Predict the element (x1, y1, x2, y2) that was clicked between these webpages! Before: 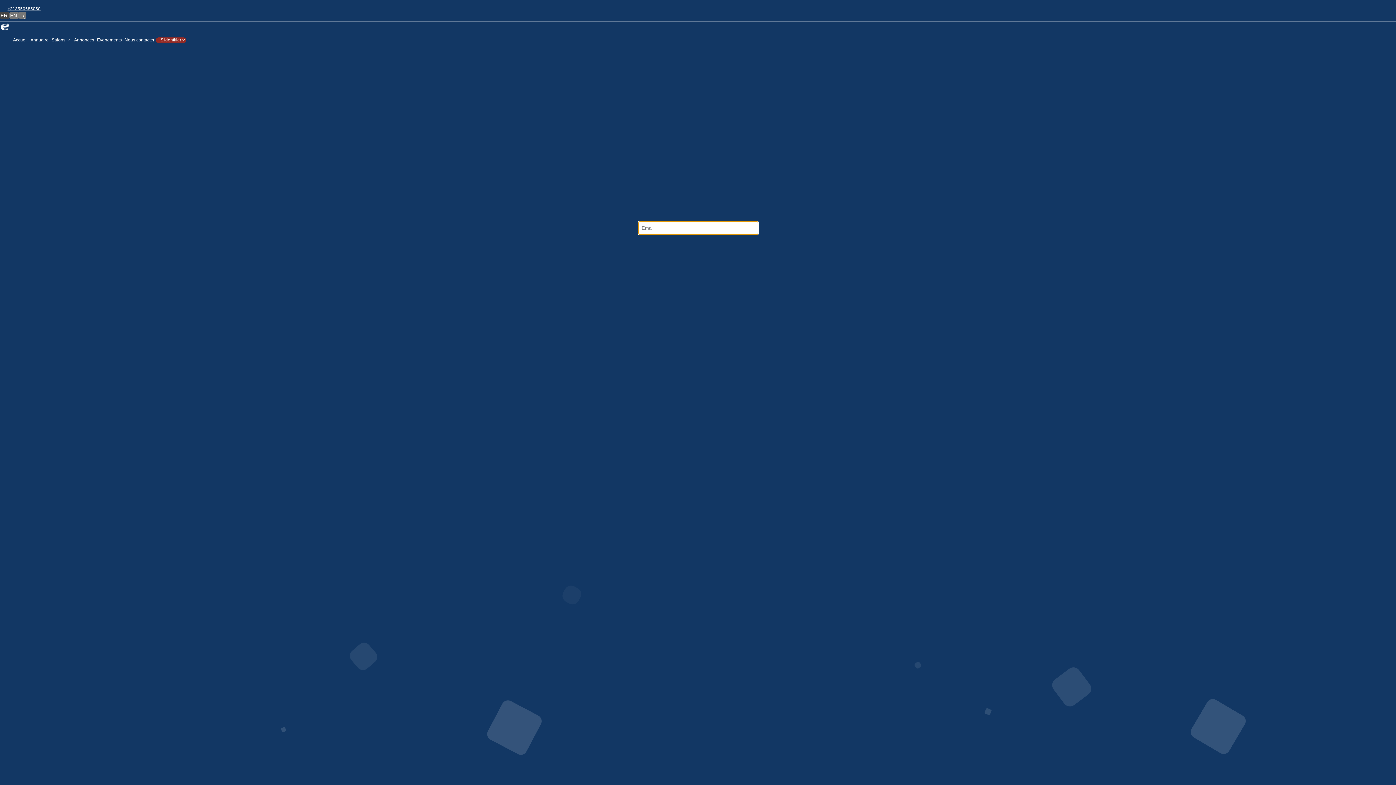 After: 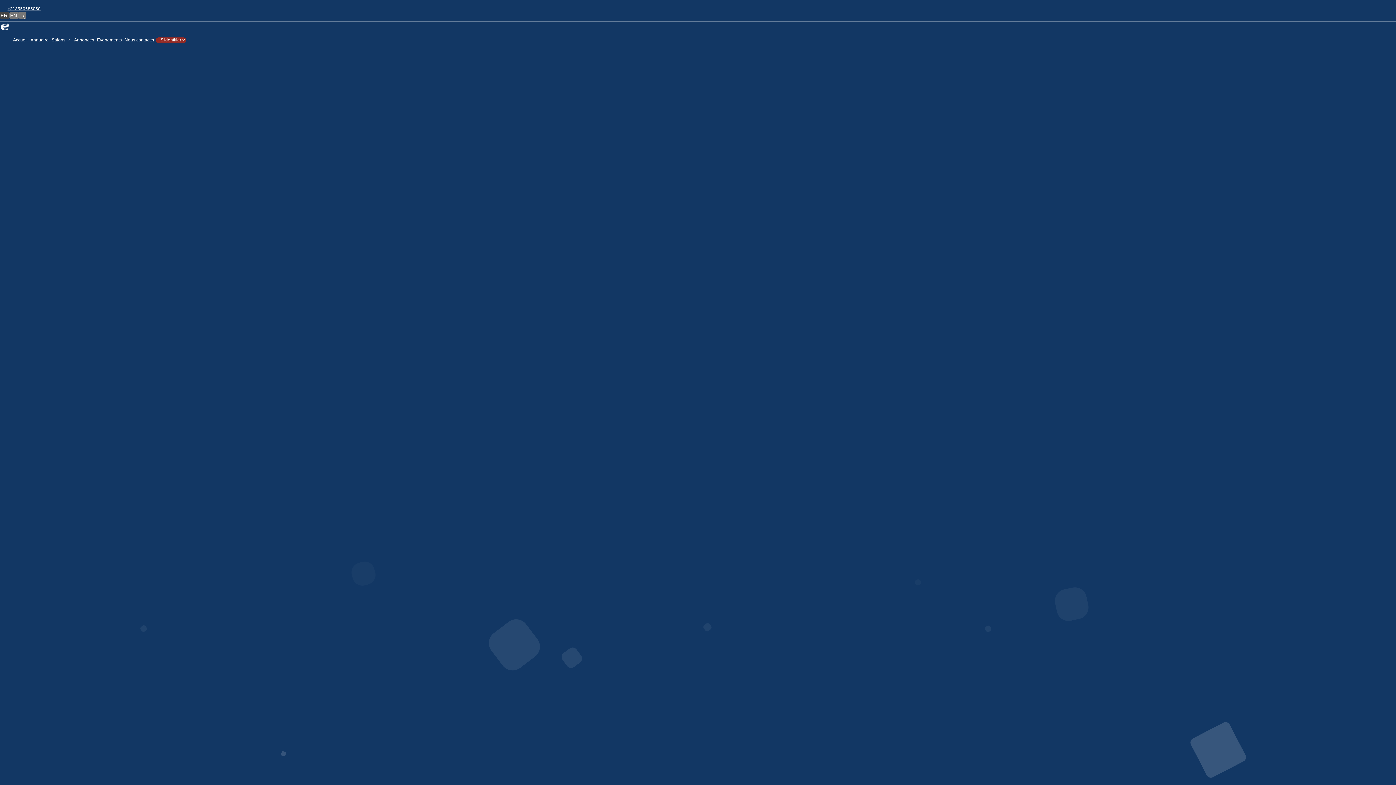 Action: bbox: (6, 6, 50, 14) label: +213550685050